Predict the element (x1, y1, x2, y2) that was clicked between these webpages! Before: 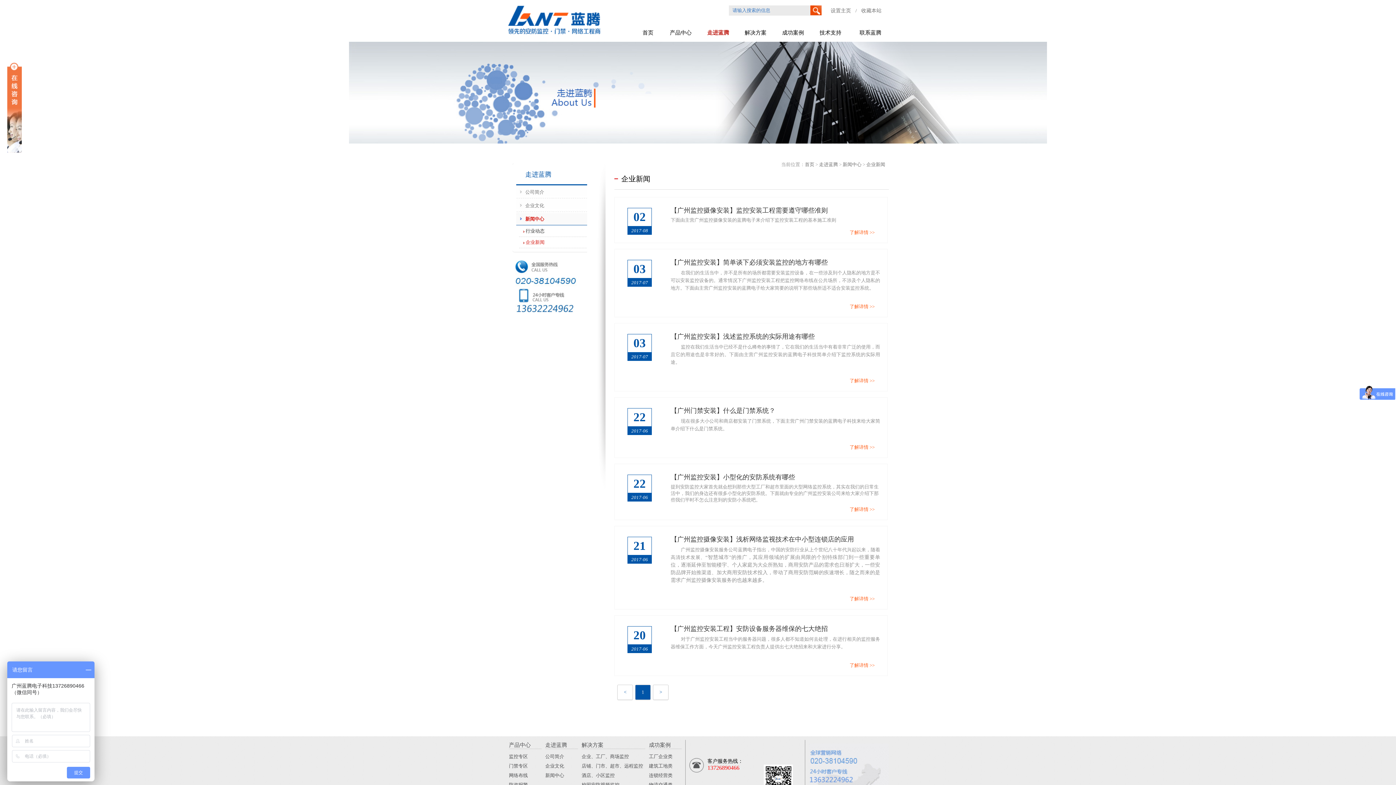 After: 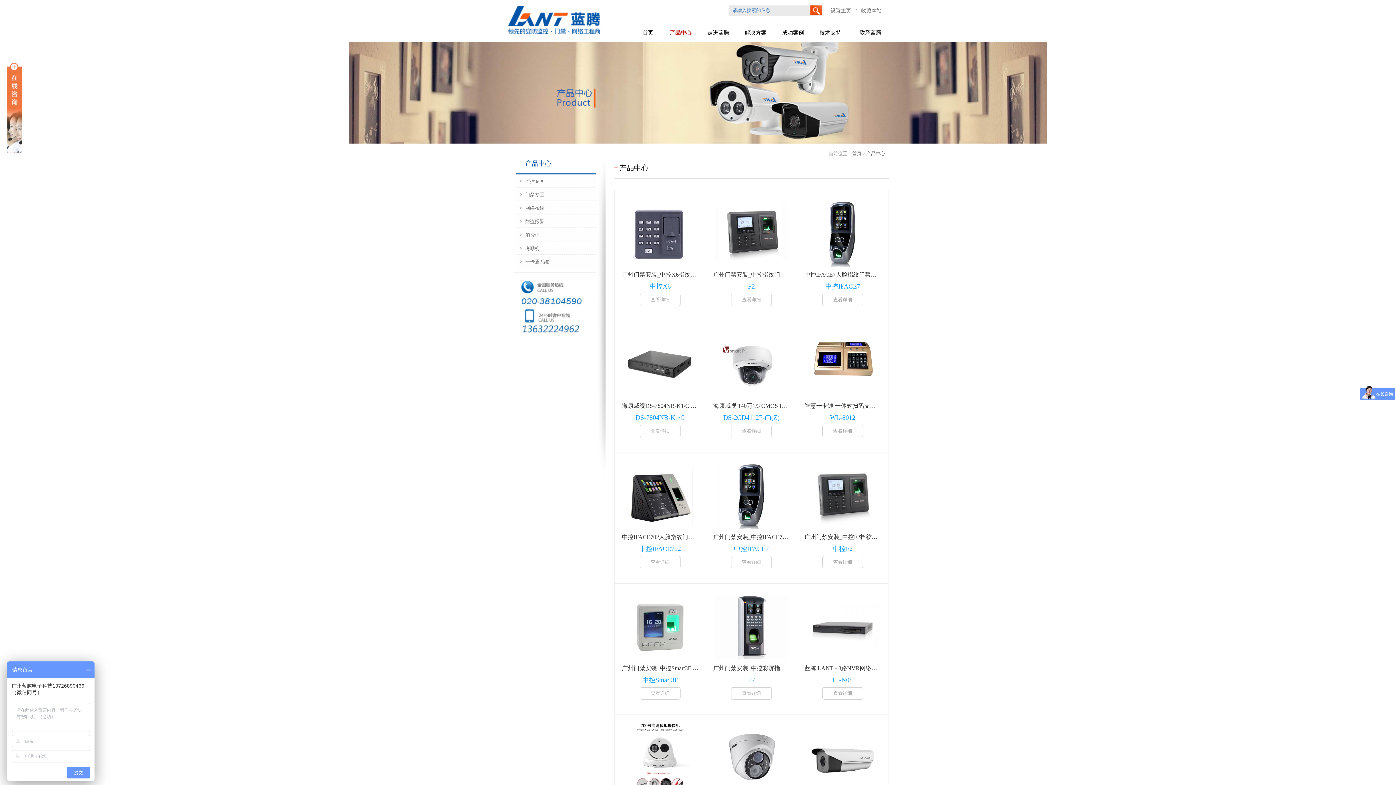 Action: label: 产品中心 bbox: (670, 29, 691, 35)